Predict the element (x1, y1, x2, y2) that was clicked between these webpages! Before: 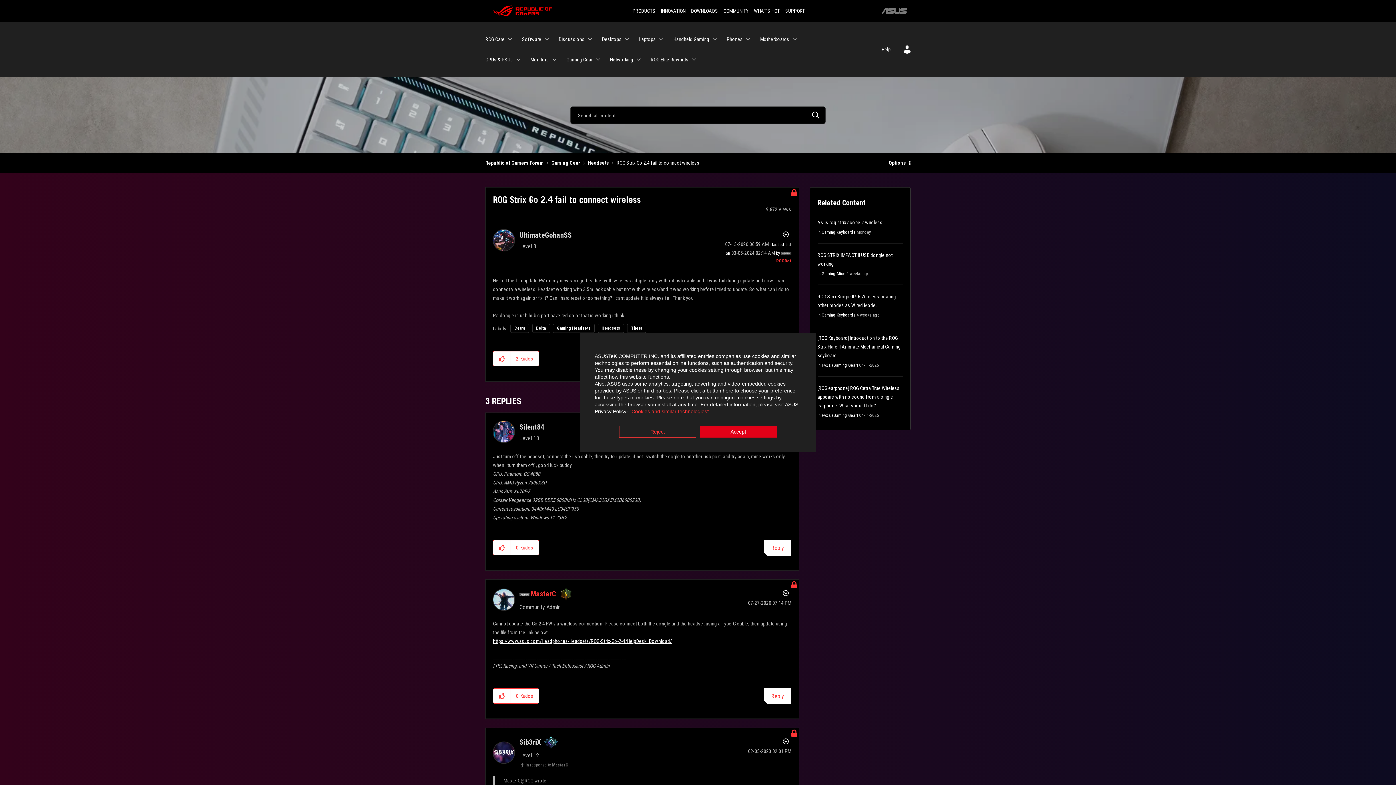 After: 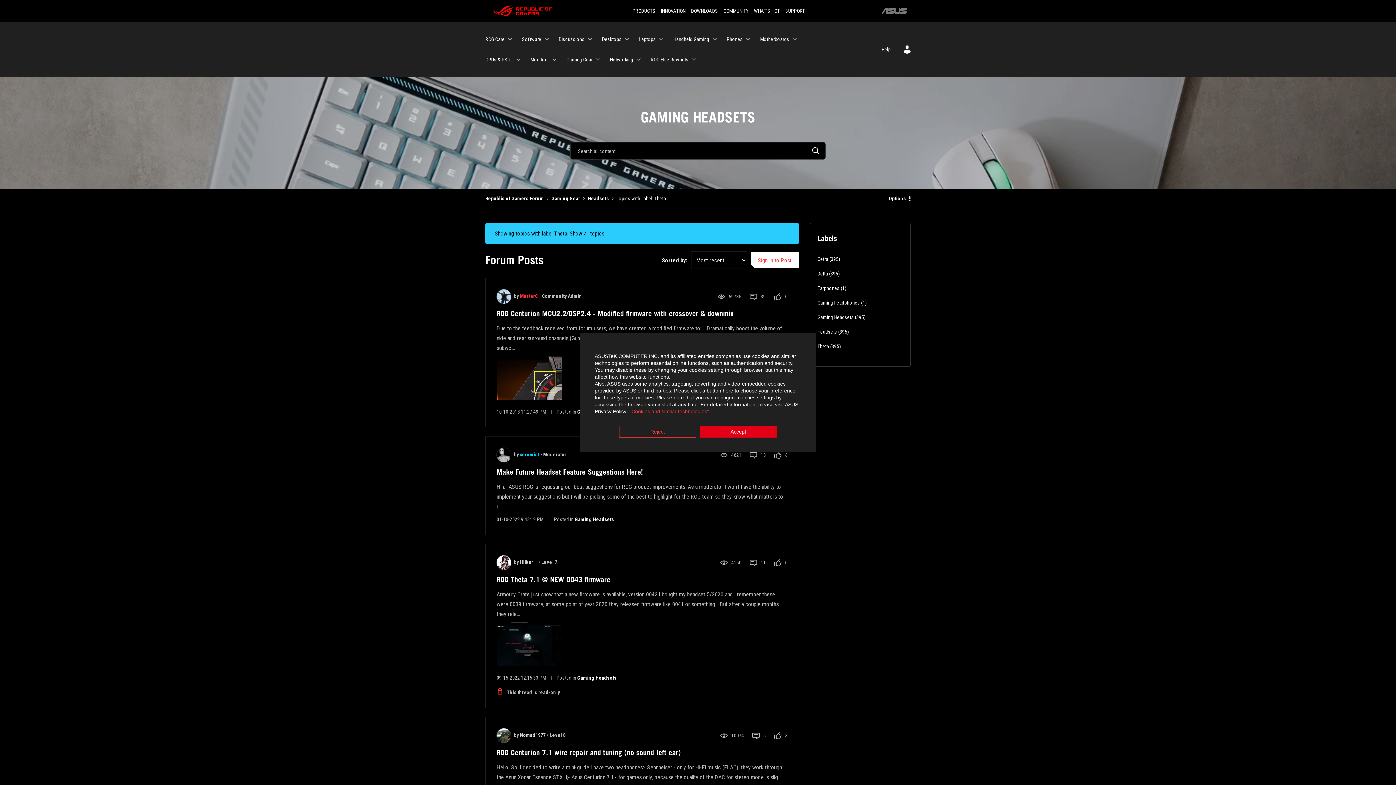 Action: bbox: (627, 323, 646, 332) label: Theta